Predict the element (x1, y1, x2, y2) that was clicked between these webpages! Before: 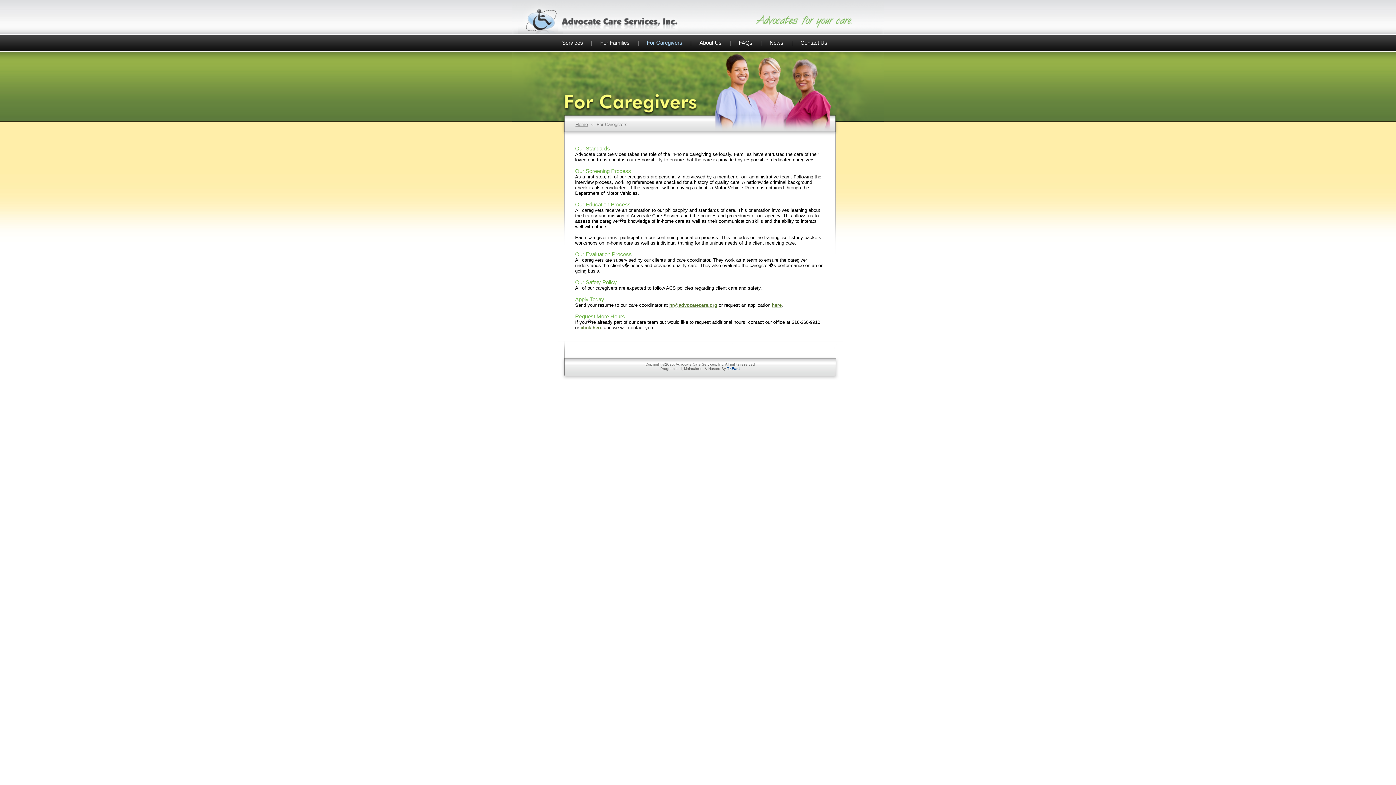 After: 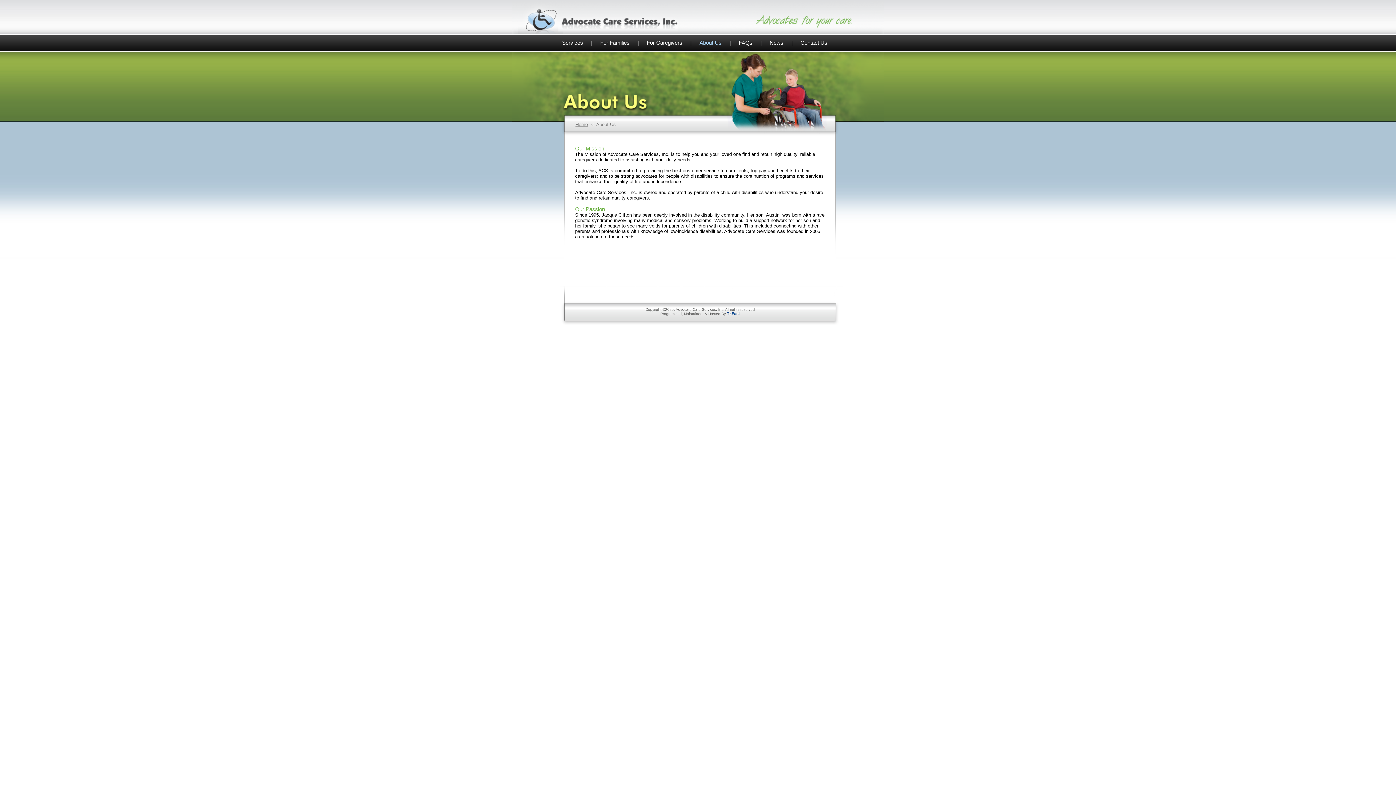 Action: bbox: (699, 39, 721, 45) label: About Us